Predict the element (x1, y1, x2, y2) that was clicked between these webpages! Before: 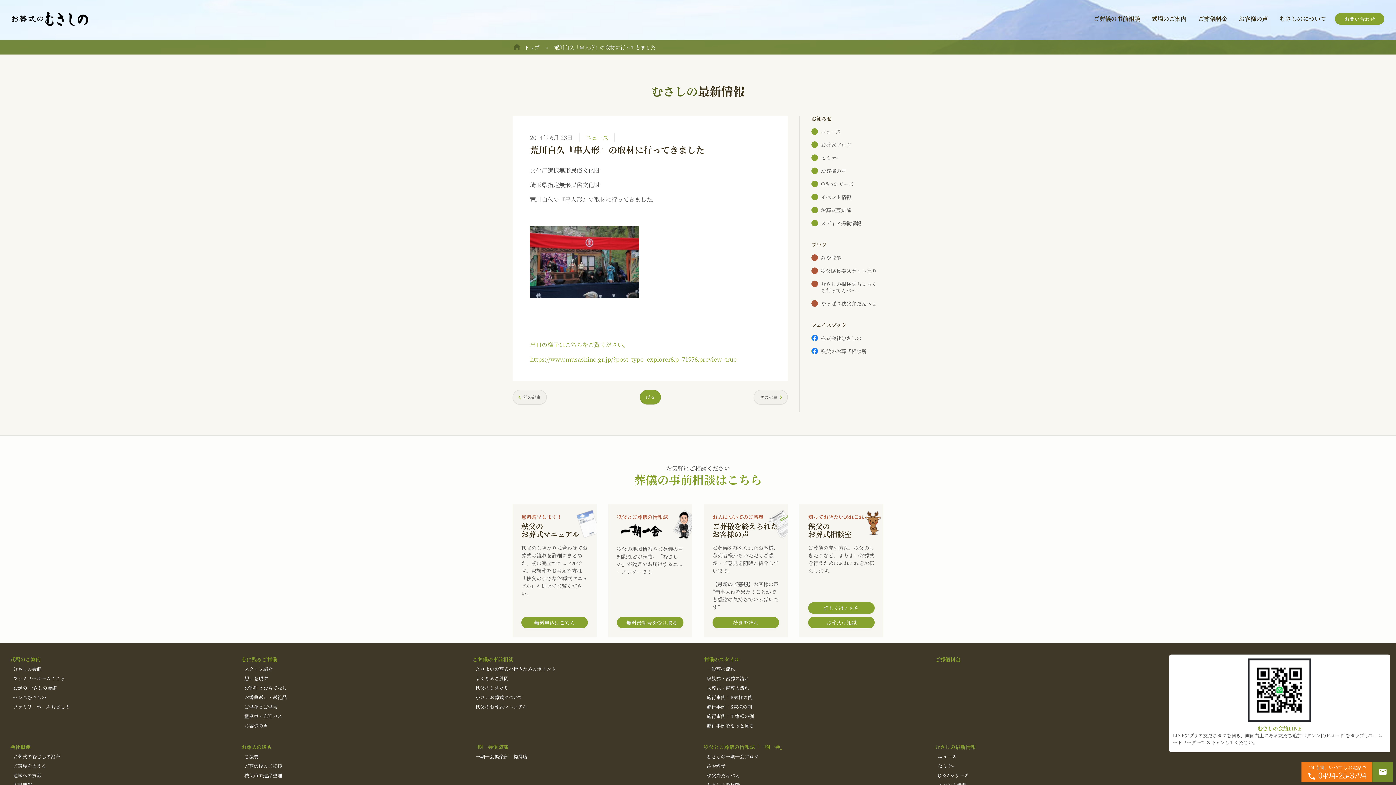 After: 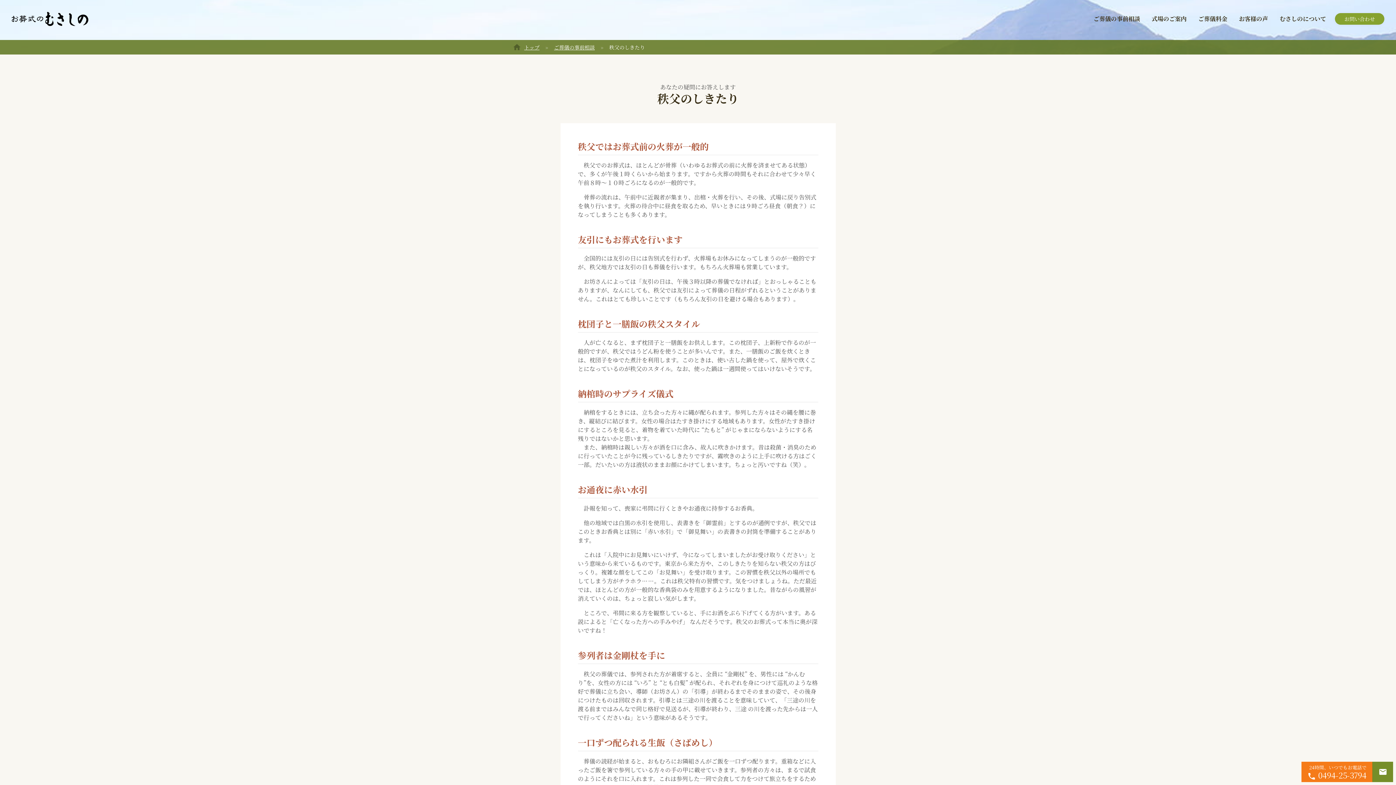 Action: bbox: (469, 683, 701, 693) label: 秩父のしきたり